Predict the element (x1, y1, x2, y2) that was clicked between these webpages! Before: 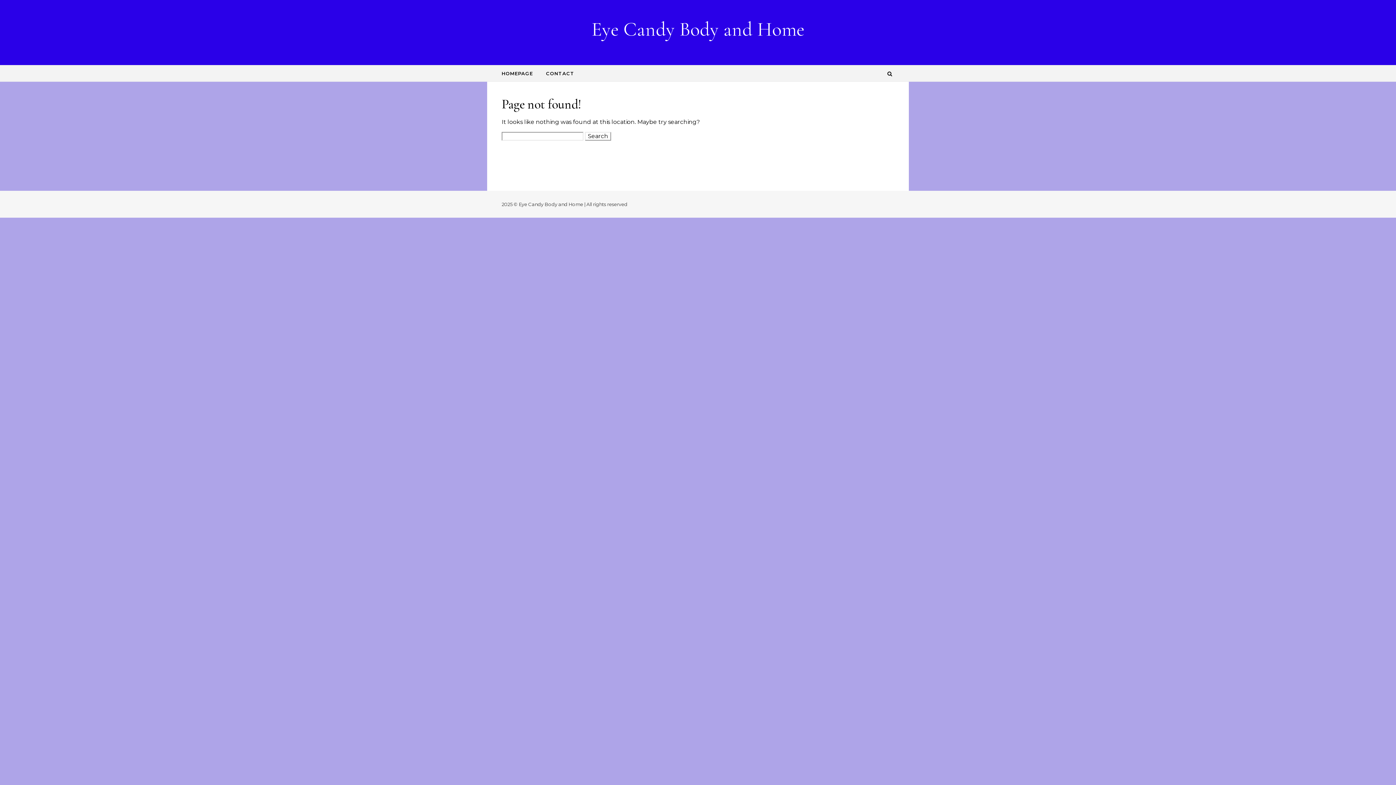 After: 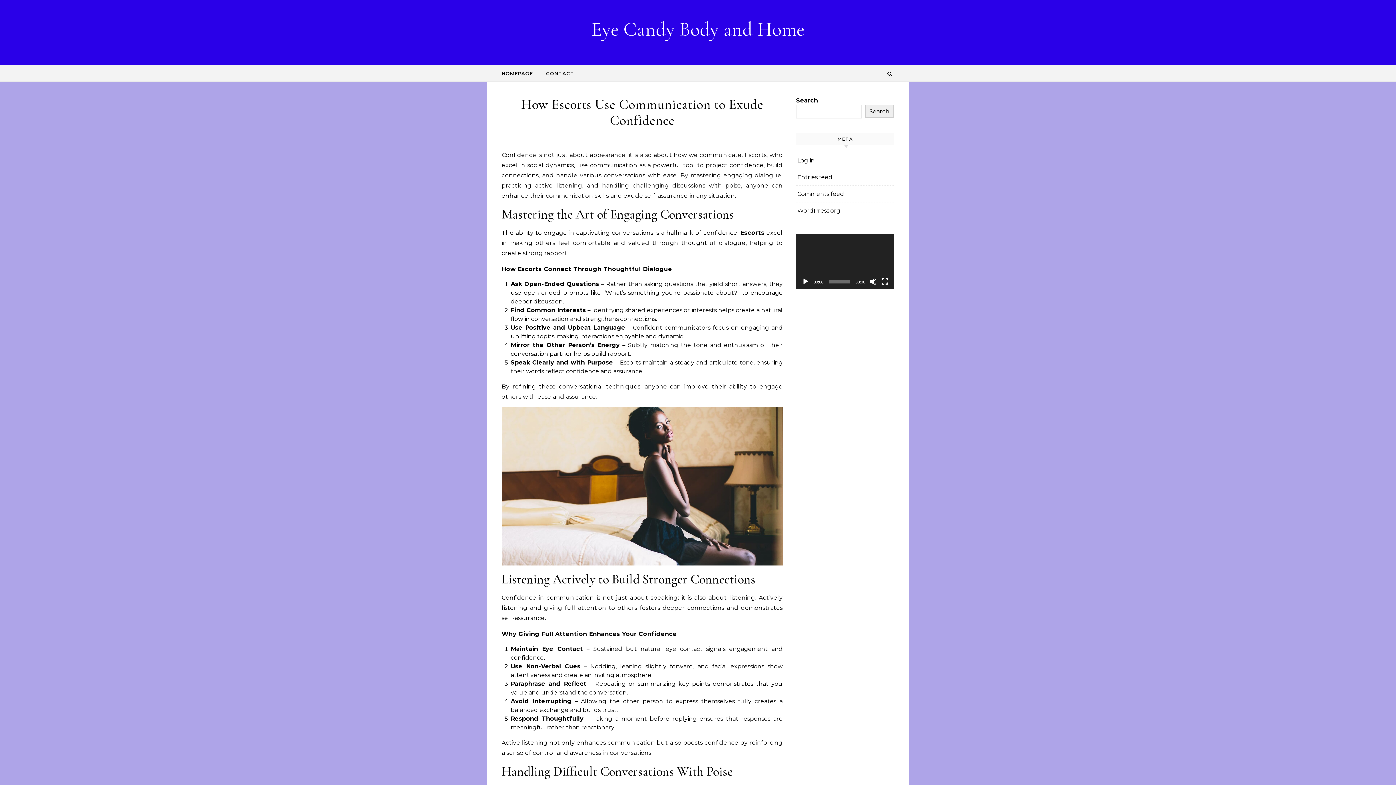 Action: bbox: (588, 16, 807, 42) label: Eye Candy Body and Home